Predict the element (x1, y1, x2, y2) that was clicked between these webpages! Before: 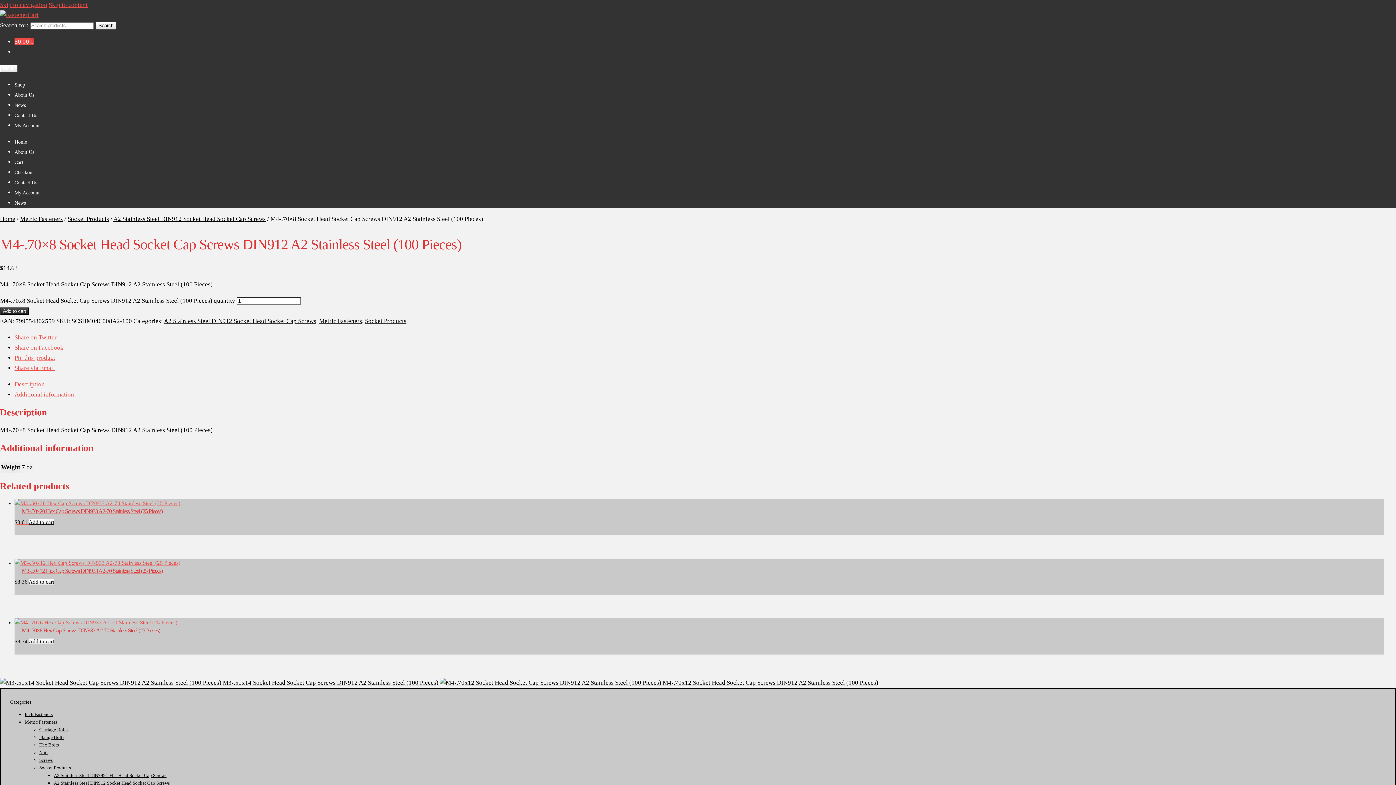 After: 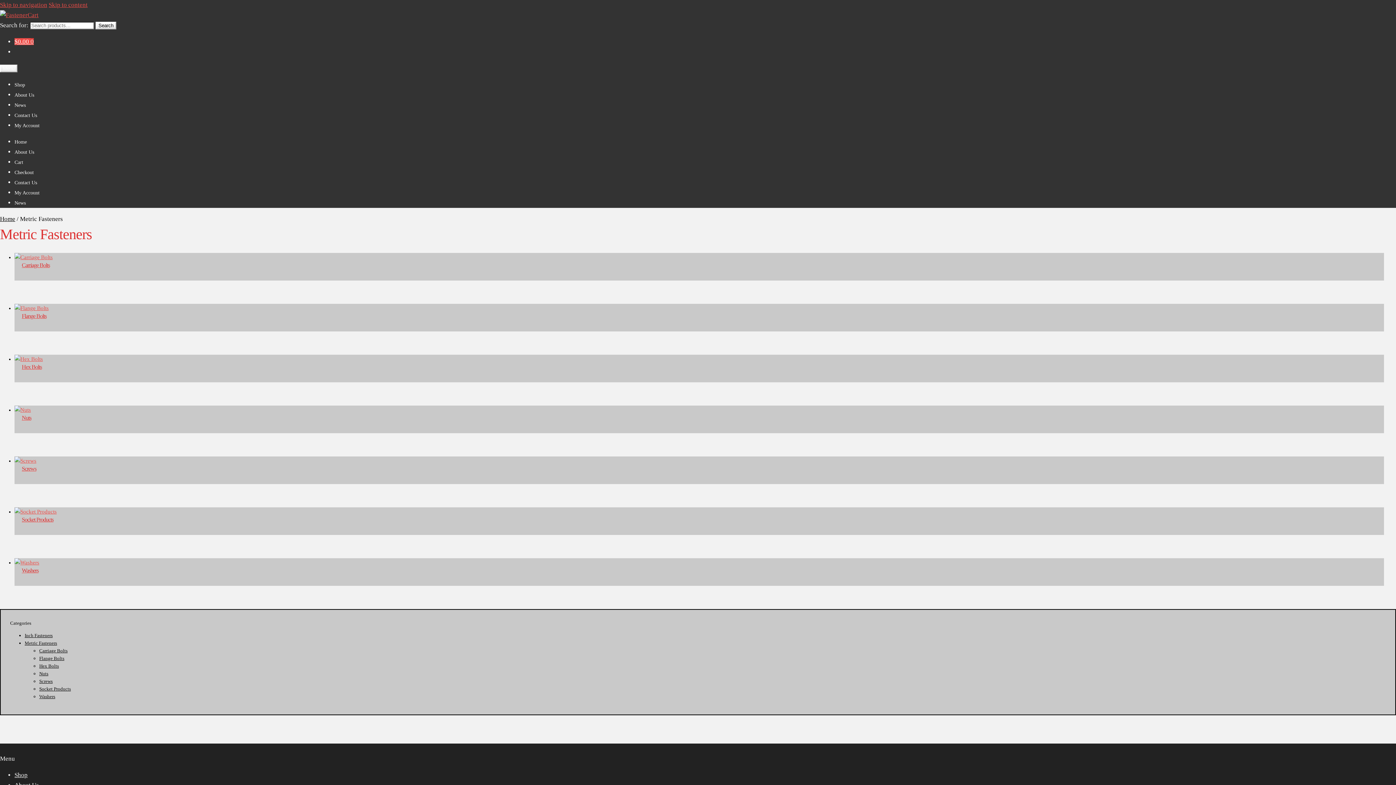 Action: label: Metric Fasteners bbox: (319, 317, 362, 324)